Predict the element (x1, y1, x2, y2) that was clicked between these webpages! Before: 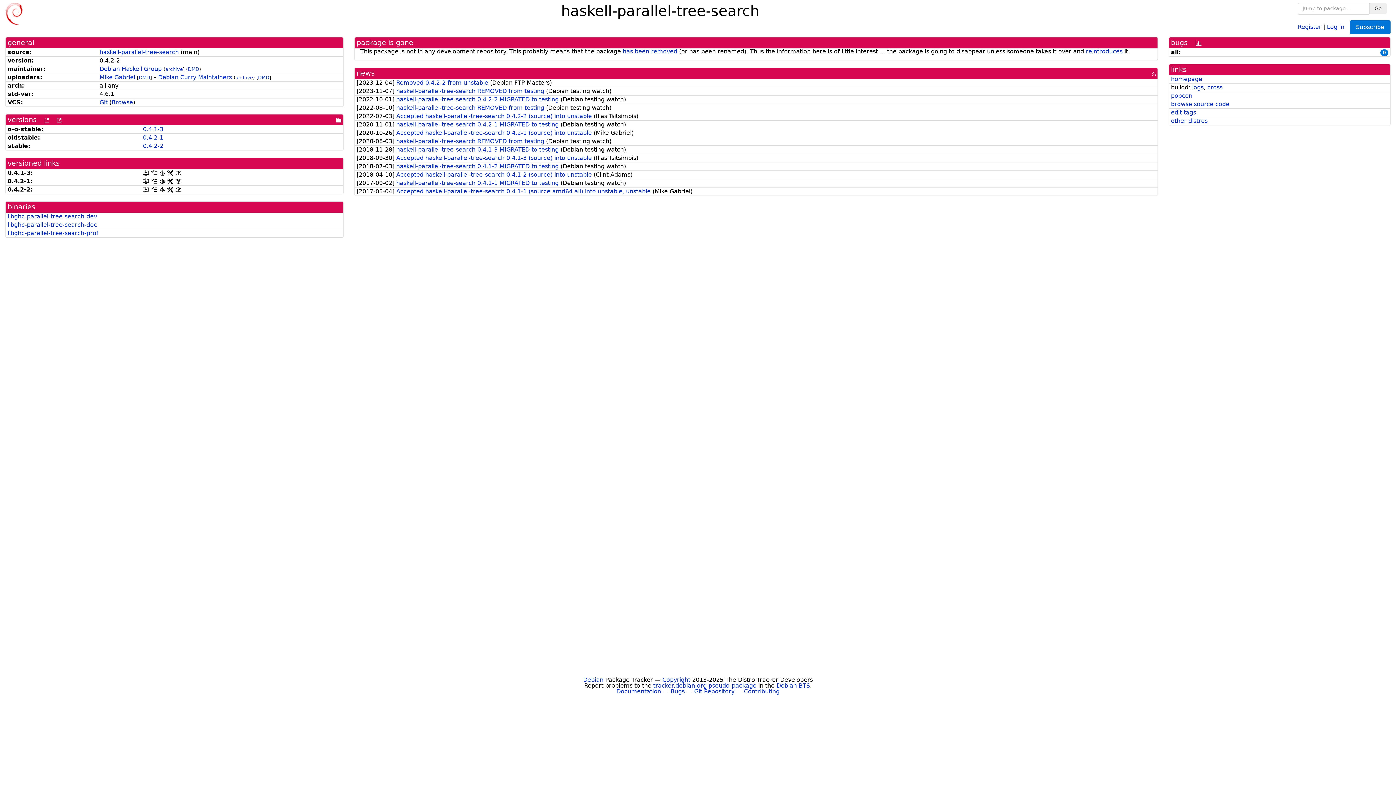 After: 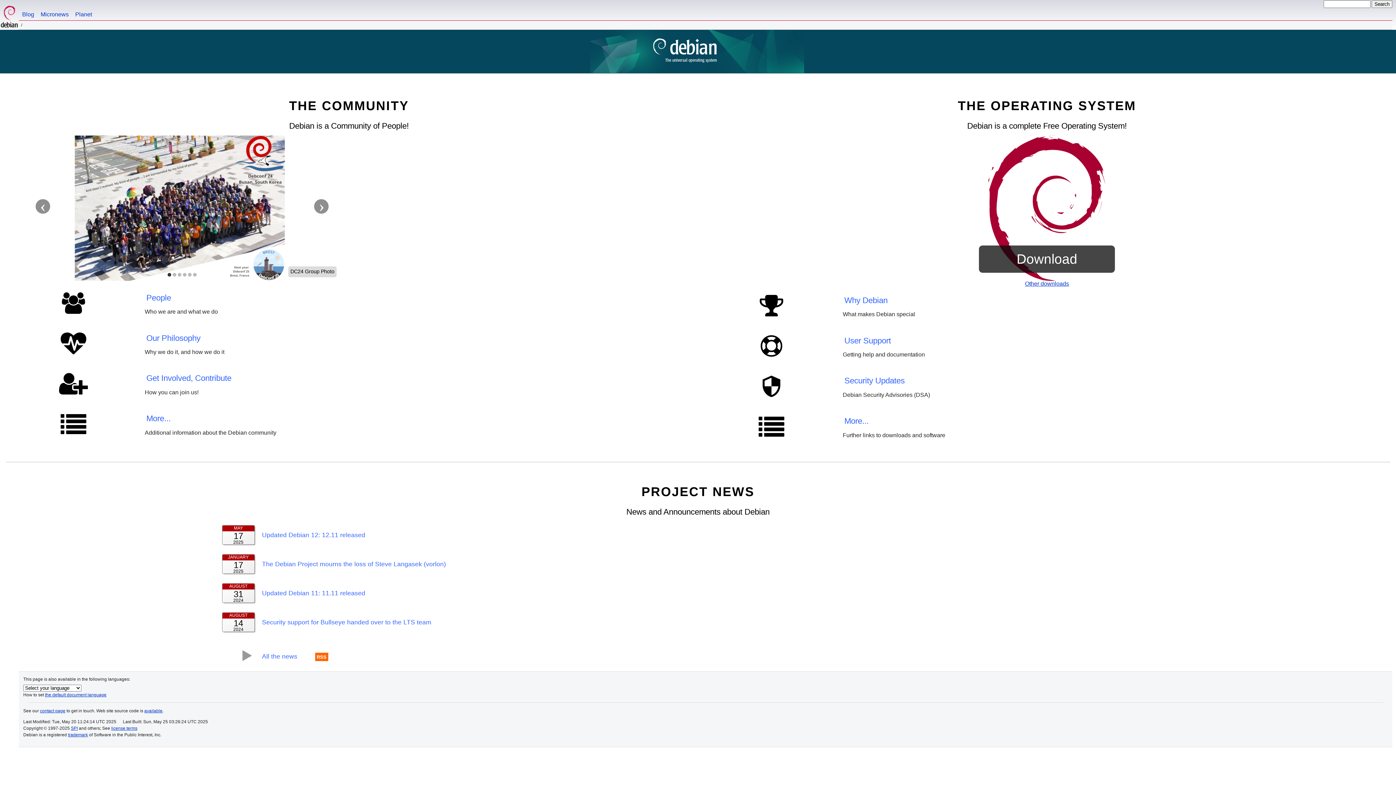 Action: label: Debian bbox: (583, 676, 603, 683)